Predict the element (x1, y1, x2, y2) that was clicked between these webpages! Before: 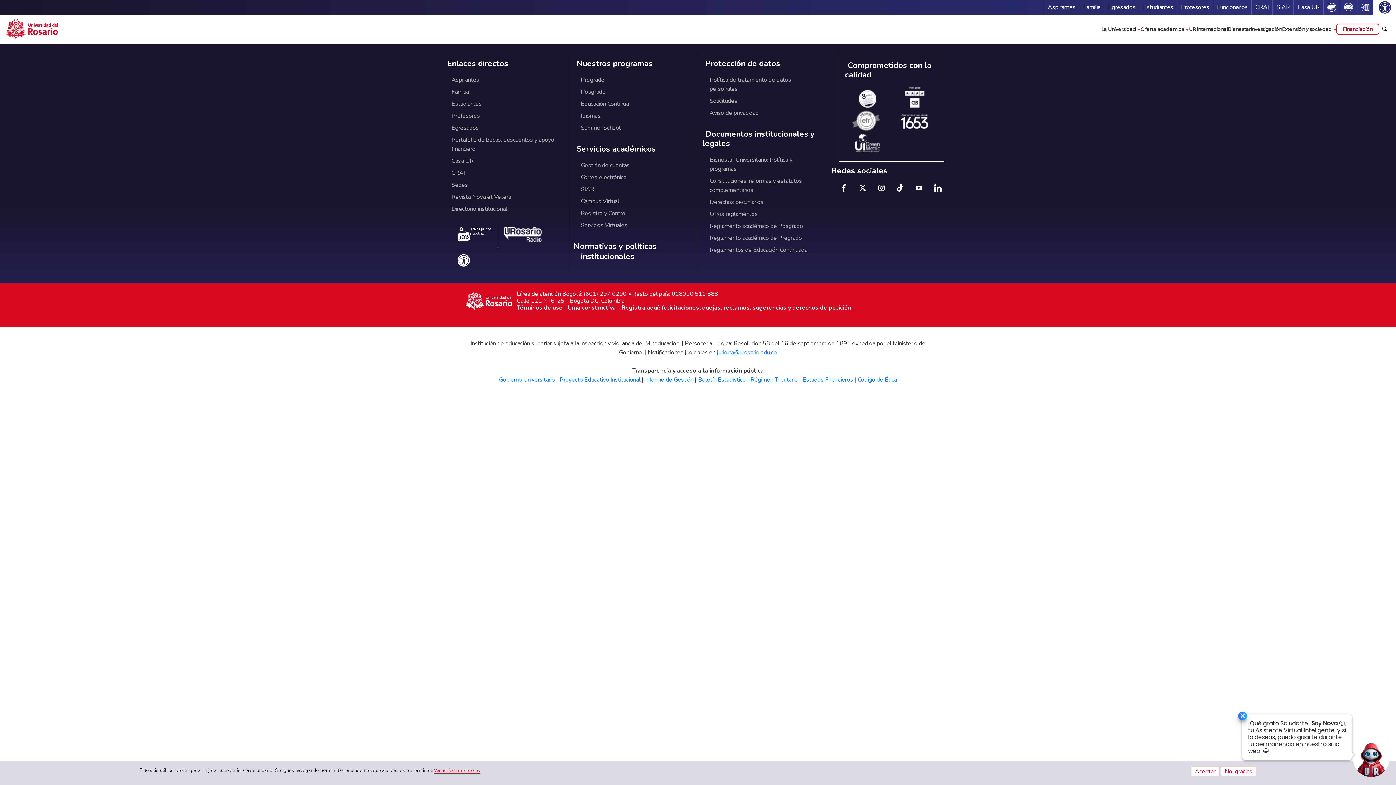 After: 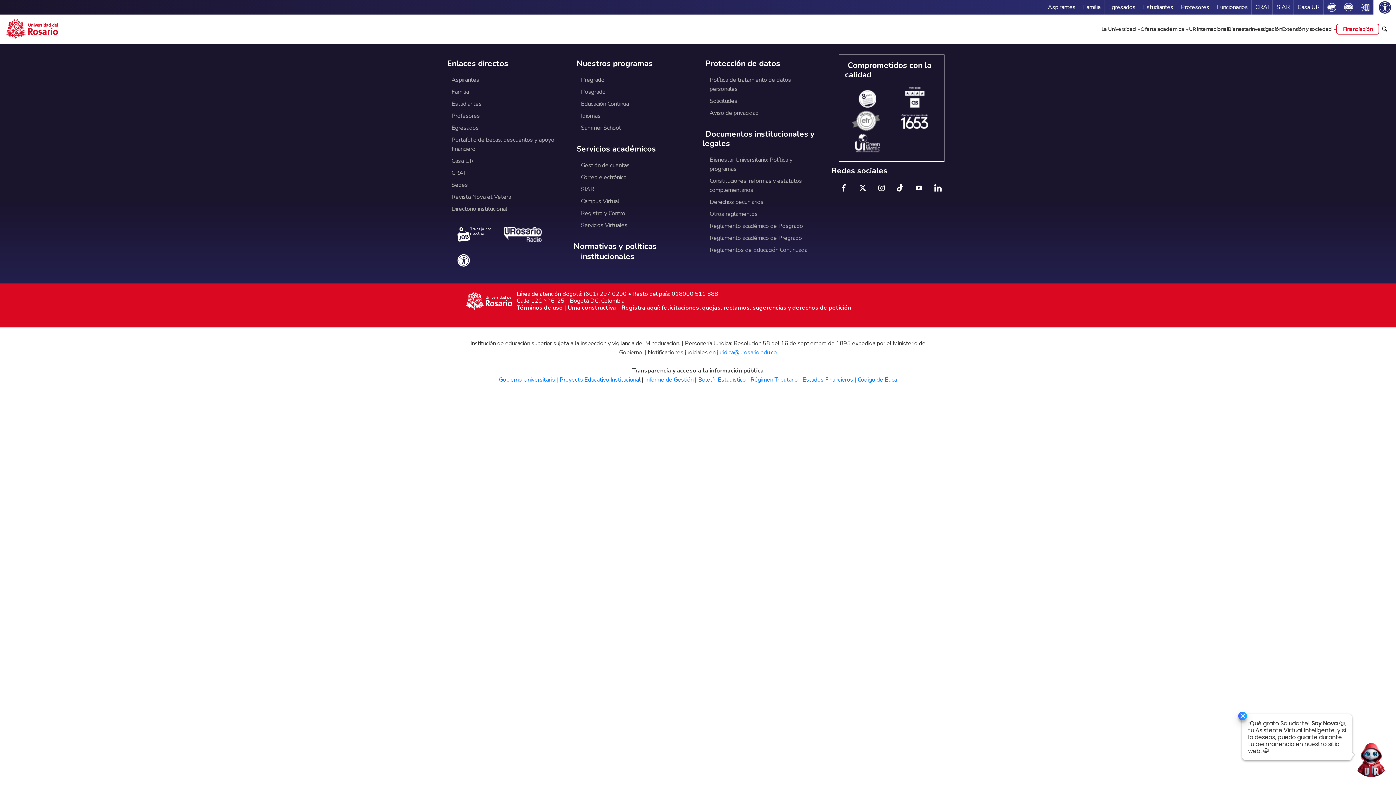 Action: label: Aceptar bbox: (1191, 767, 1219, 776)